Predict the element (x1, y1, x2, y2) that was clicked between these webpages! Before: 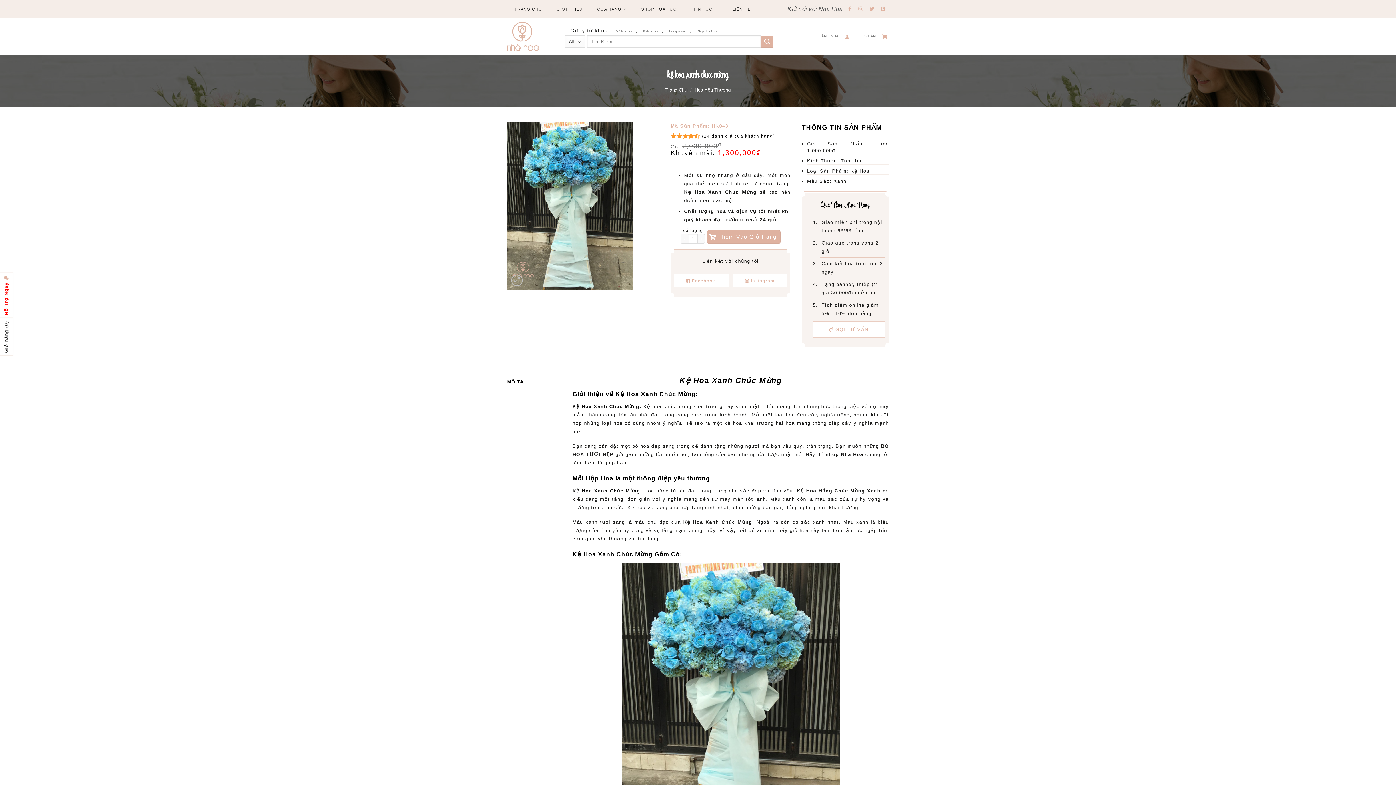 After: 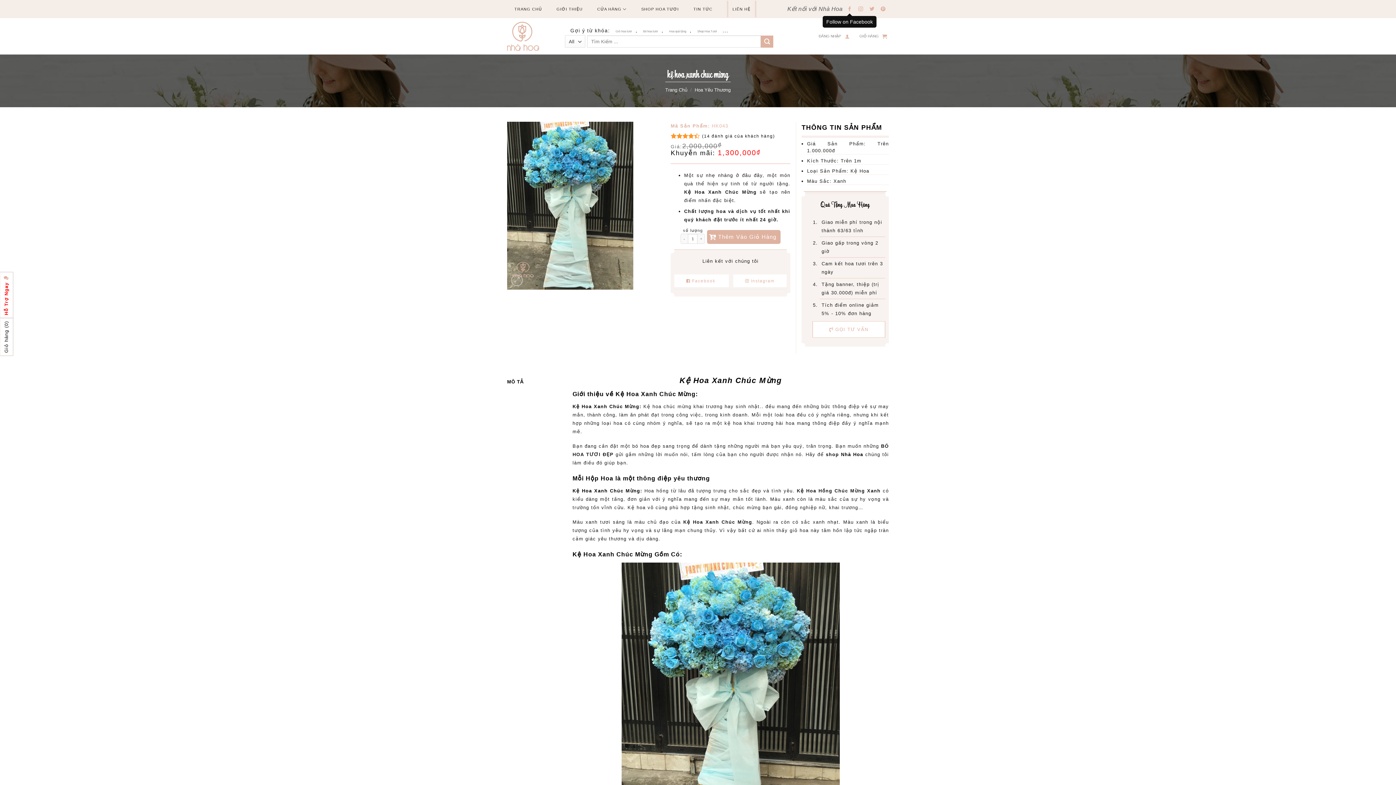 Action: bbox: (845, 7, 854, 11) label: Follow on Facebook